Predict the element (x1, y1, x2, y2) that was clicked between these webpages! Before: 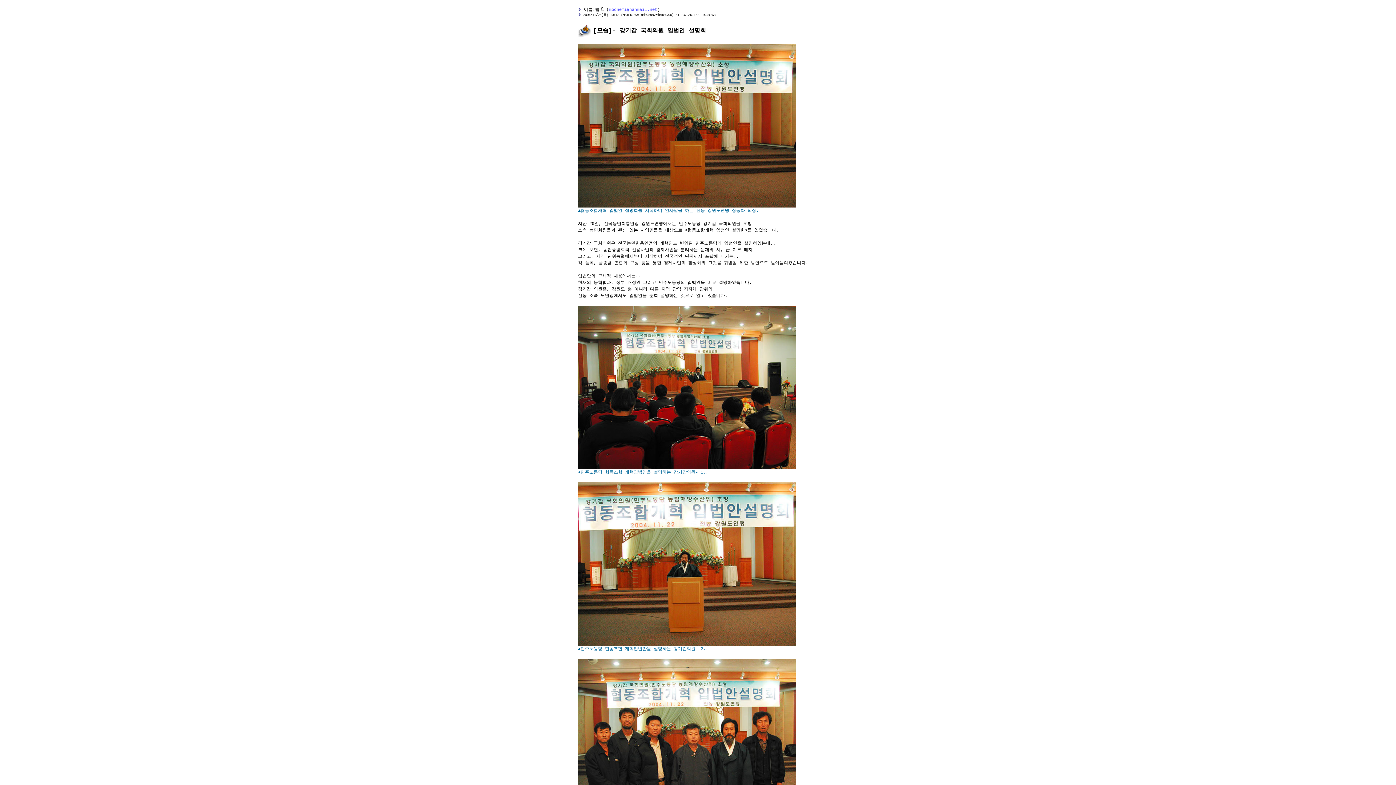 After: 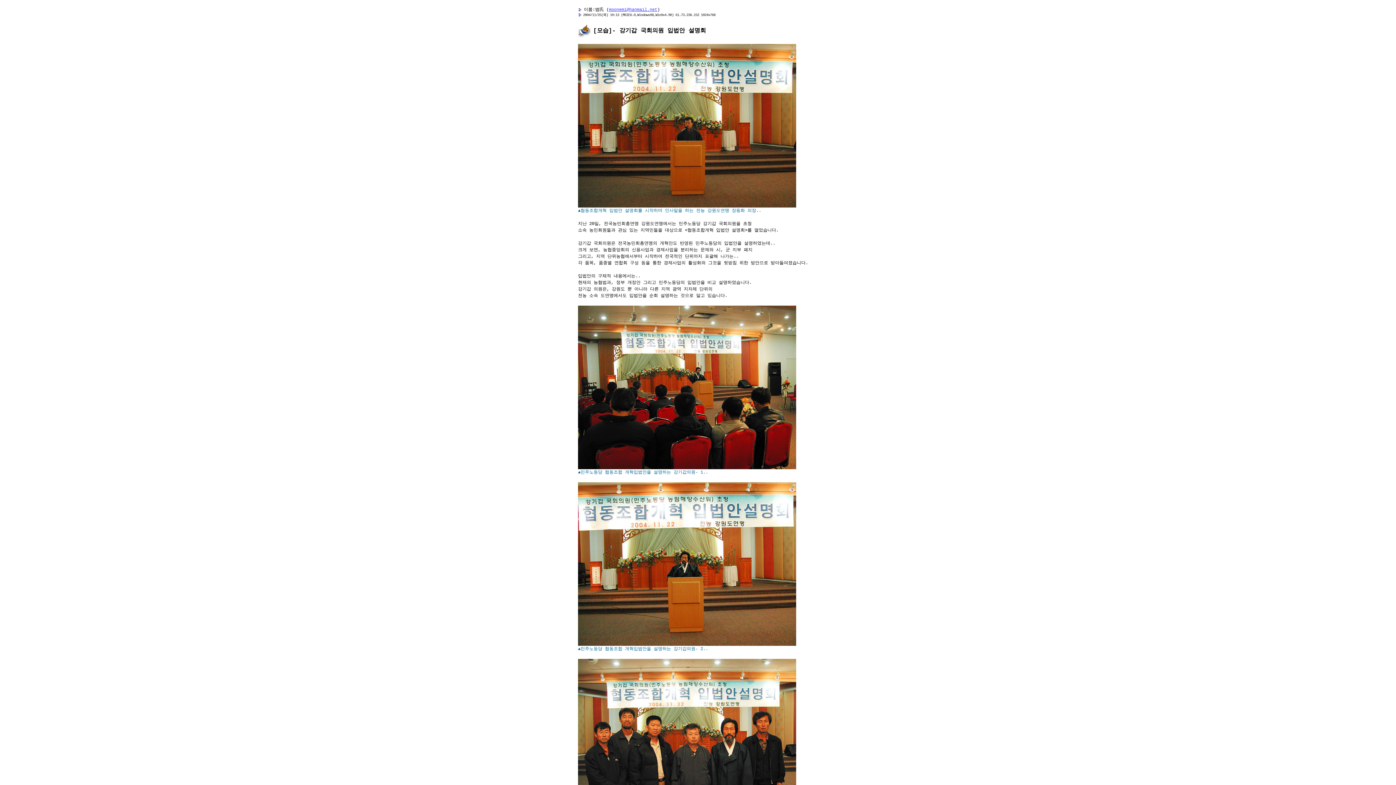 Action: label: moonemi@hanmail.net bbox: (609, 7, 657, 12)